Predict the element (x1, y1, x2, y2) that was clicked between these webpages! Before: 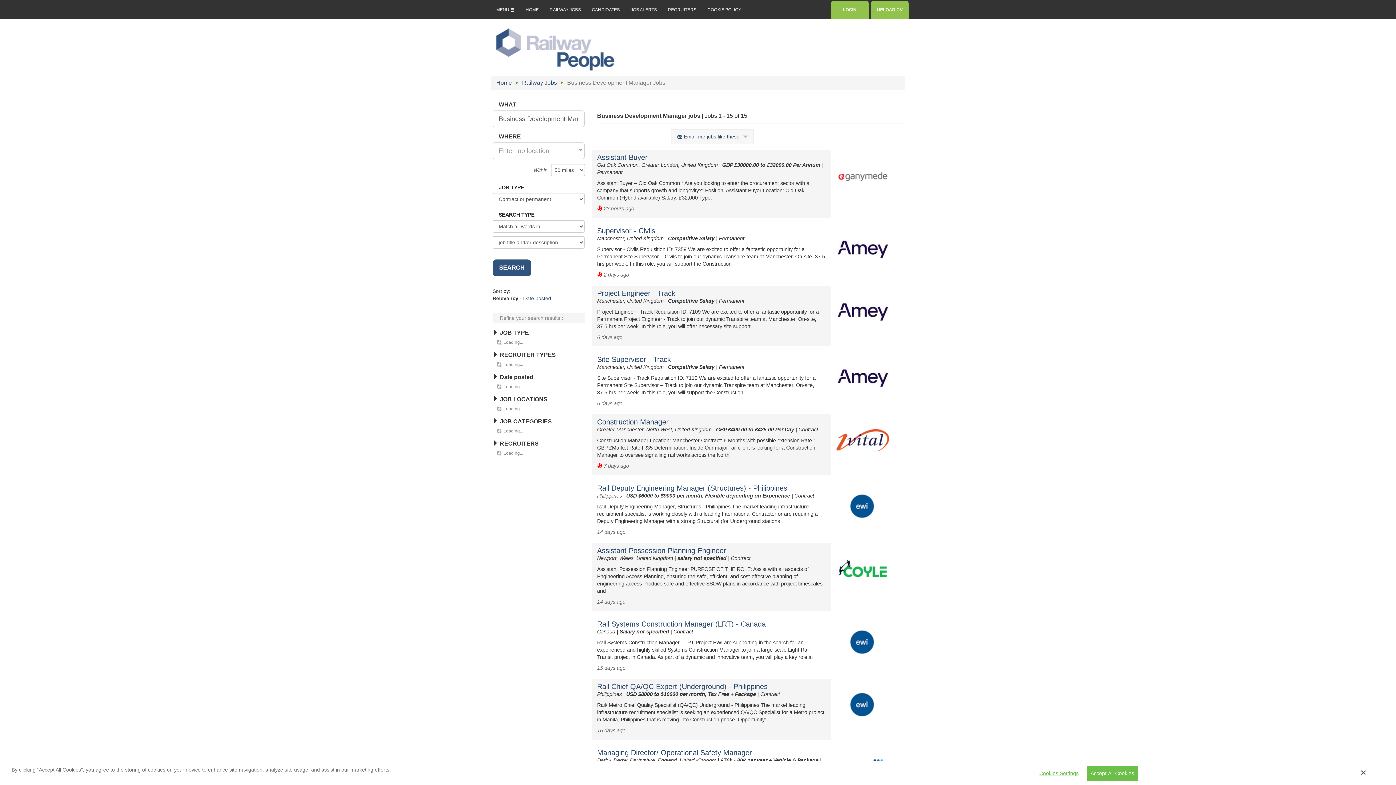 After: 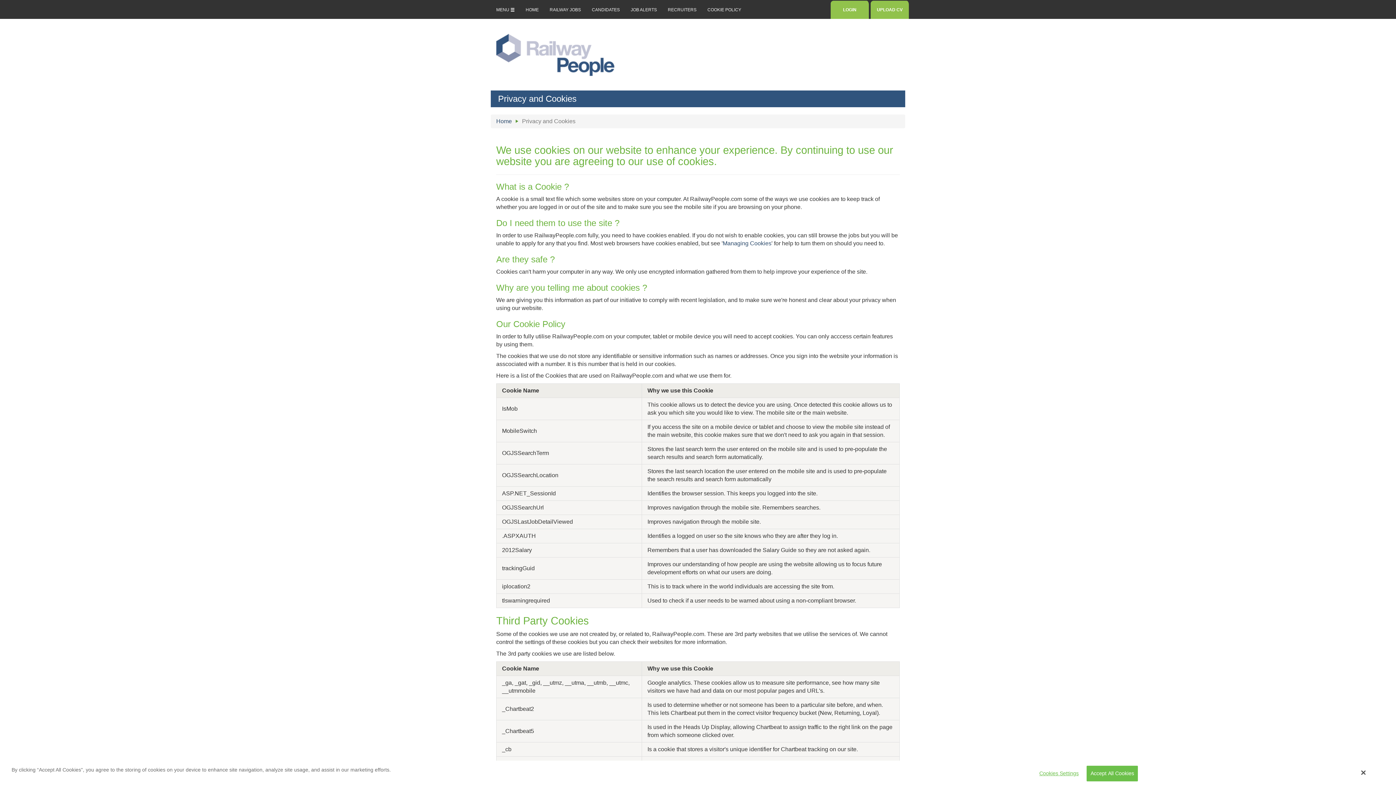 Action: label: COOKIE POLICY bbox: (702, 0, 746, 18)